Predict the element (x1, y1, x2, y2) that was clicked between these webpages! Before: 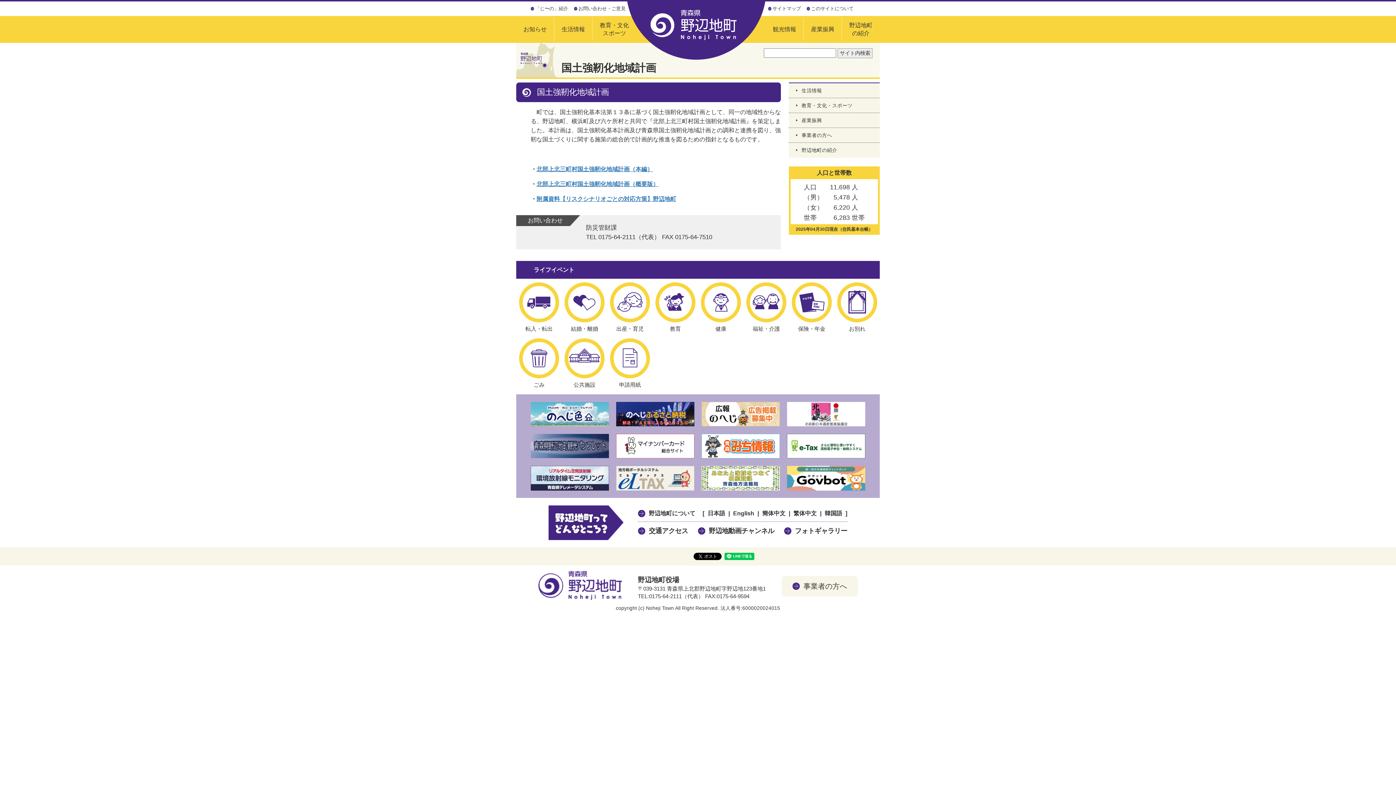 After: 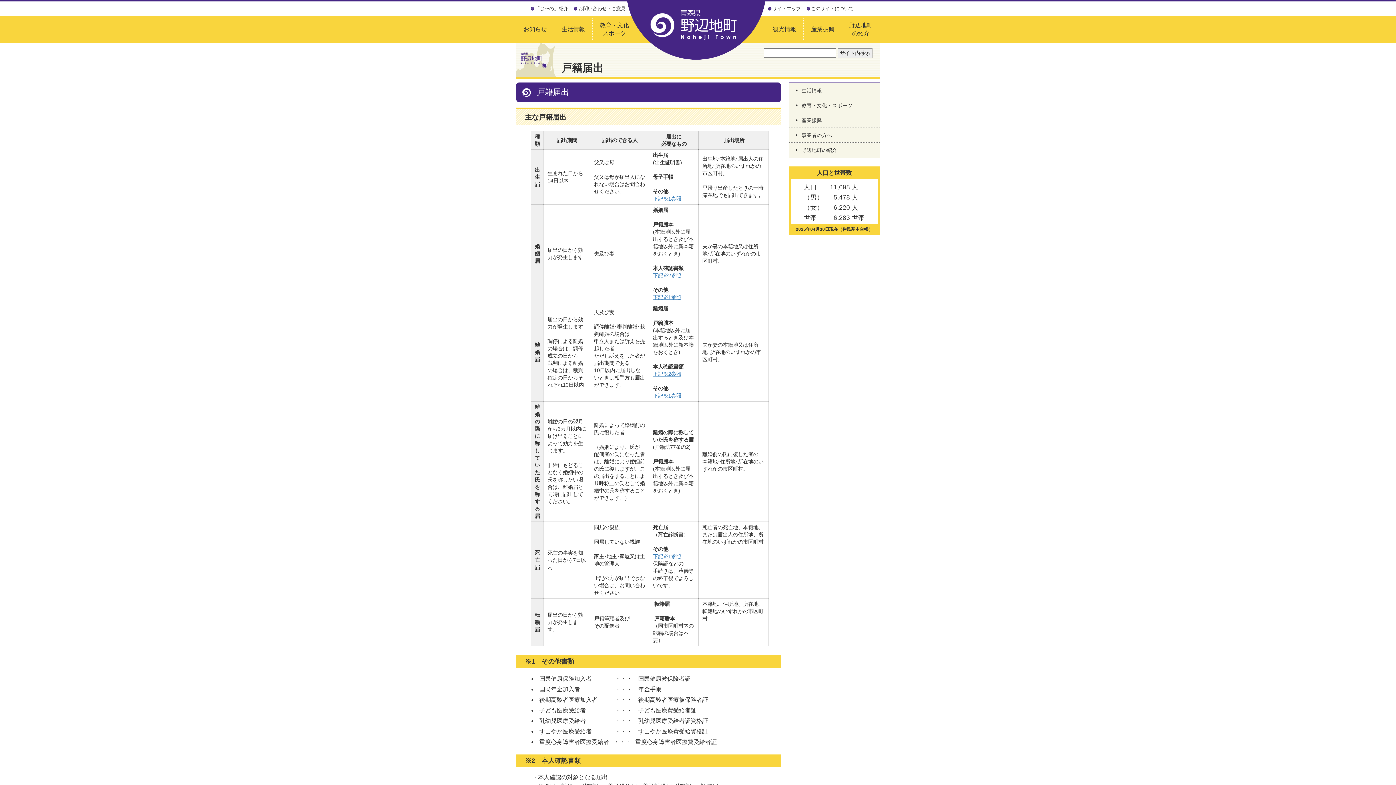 Action: label: 結婚・離婚 bbox: (564, 282, 604, 322)